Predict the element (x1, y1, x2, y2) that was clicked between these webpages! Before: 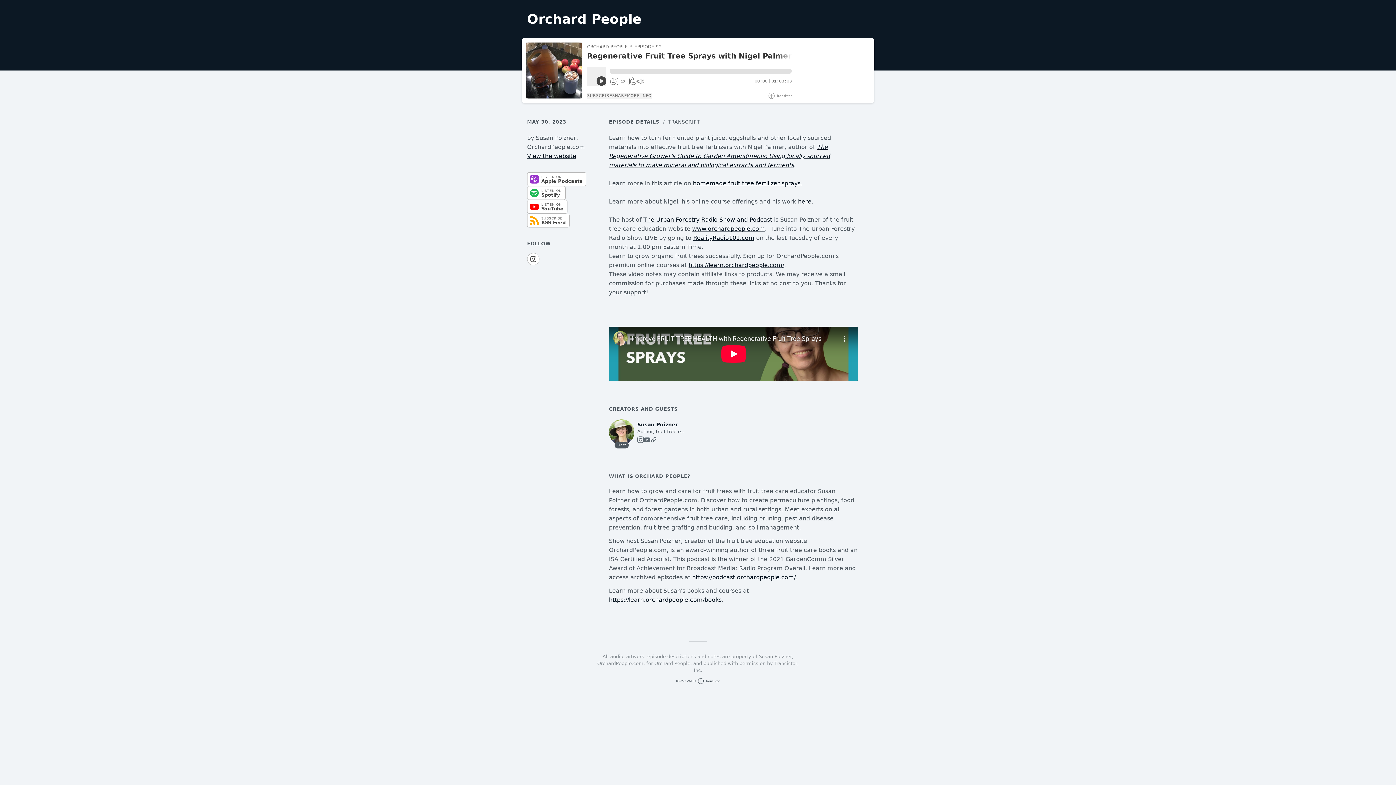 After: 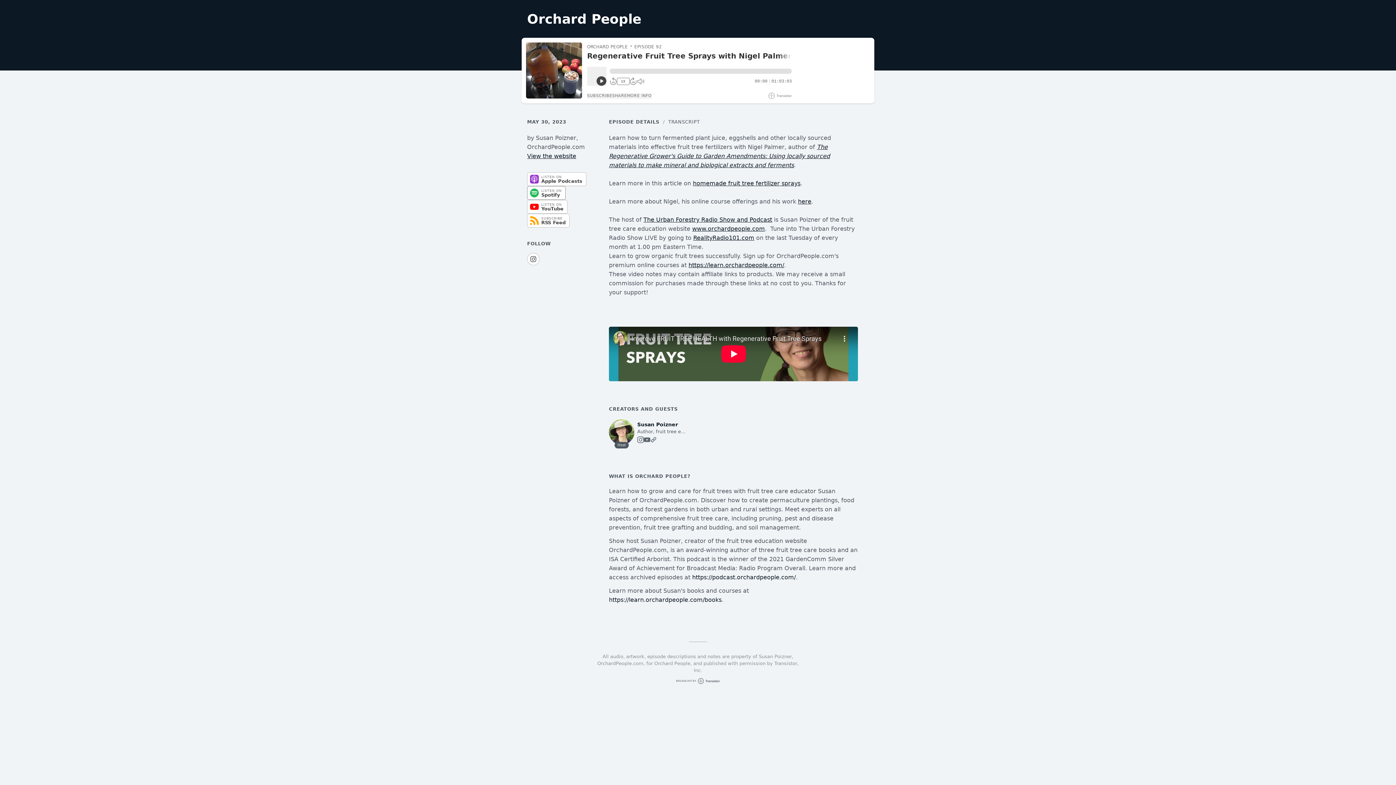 Action: label: LISTEN ON
Spotify bbox: (527, 186, 565, 199)